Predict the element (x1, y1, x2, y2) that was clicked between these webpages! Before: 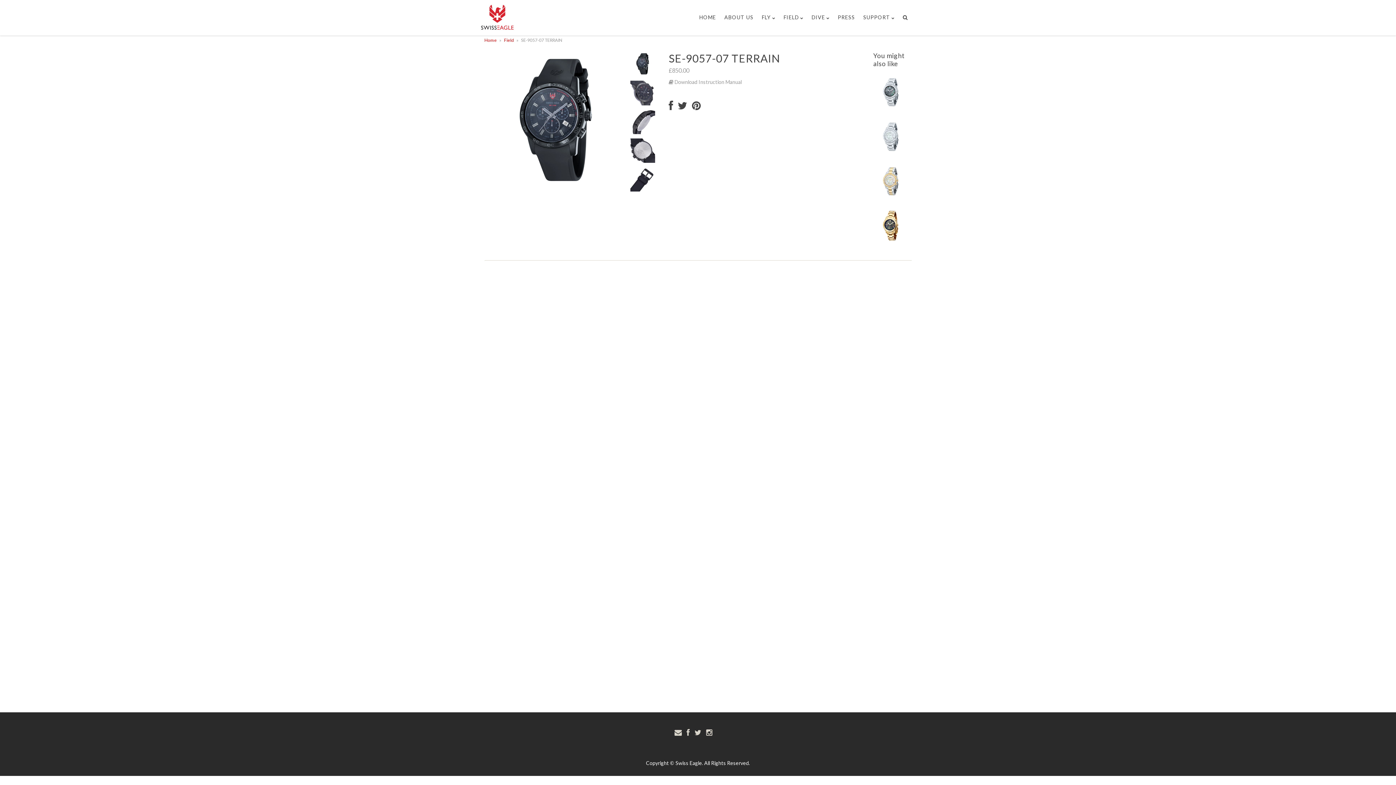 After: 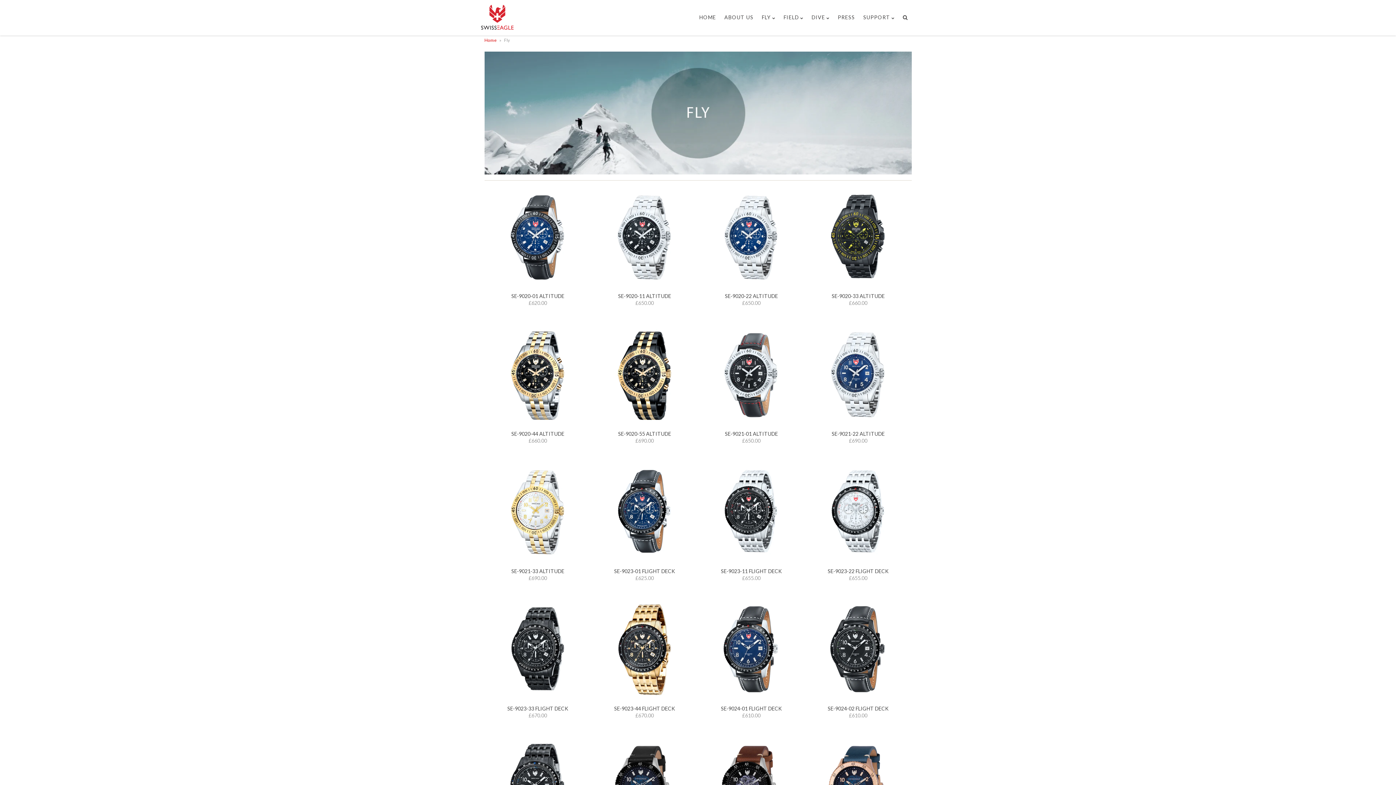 Action: label: FLY bbox: (758, 0, 779, 35)